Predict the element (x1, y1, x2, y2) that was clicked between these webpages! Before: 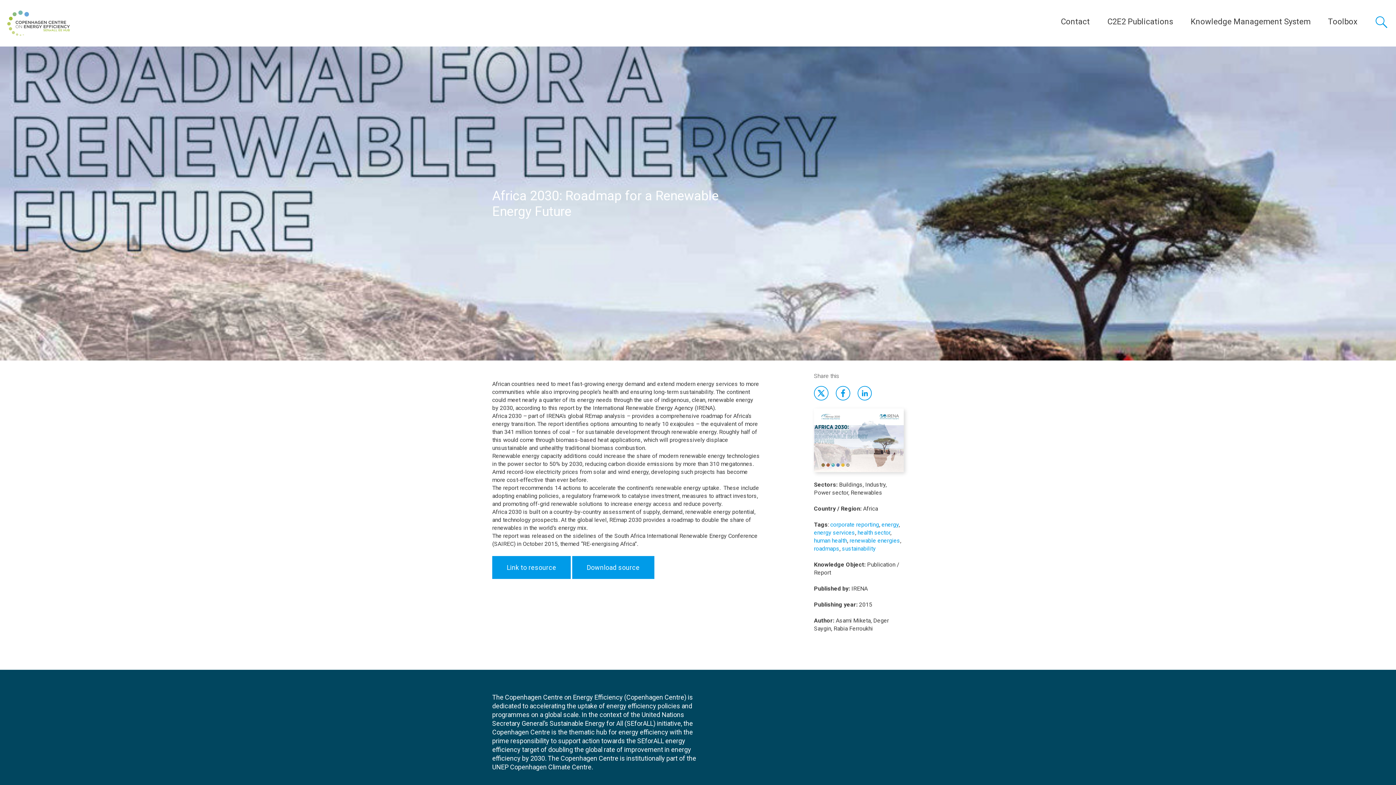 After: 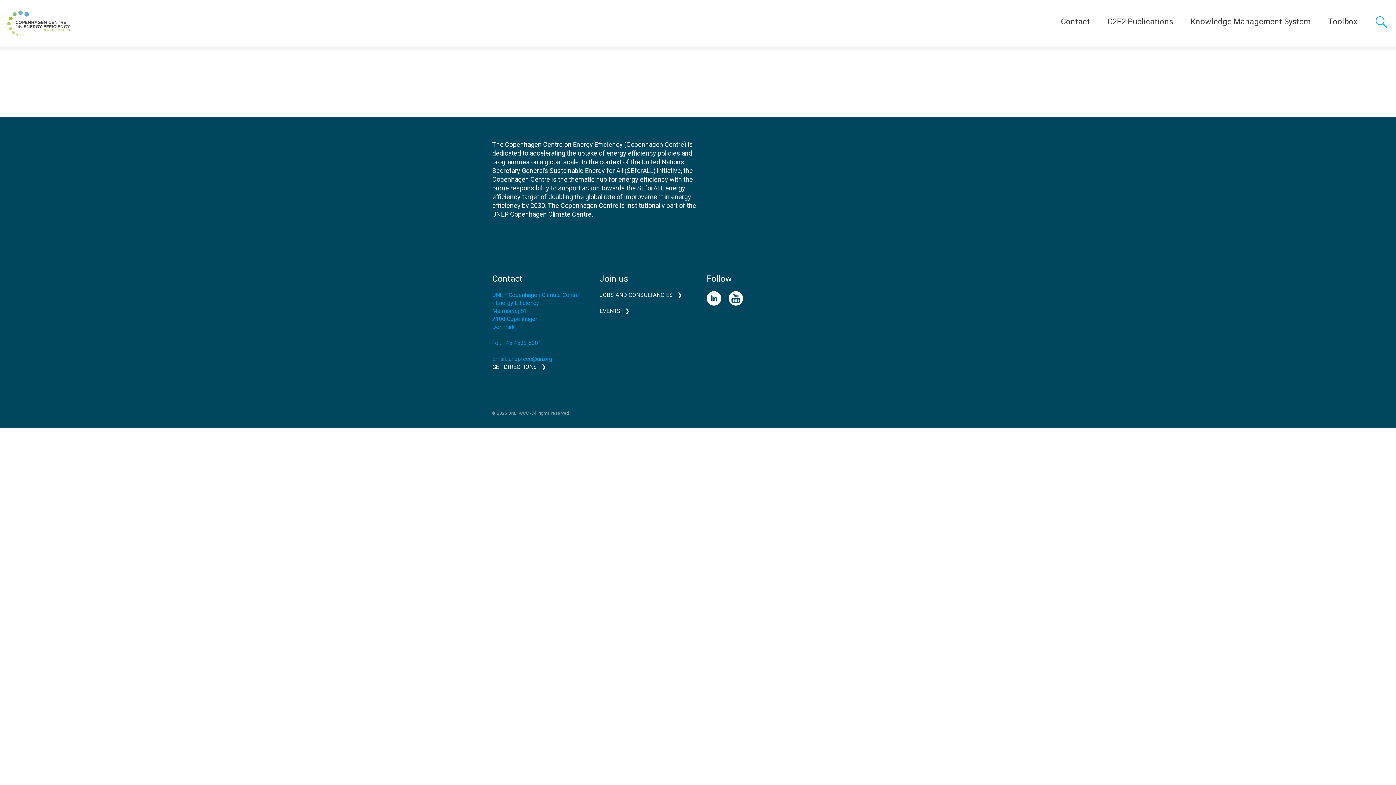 Action: label: human health bbox: (814, 537, 847, 544)